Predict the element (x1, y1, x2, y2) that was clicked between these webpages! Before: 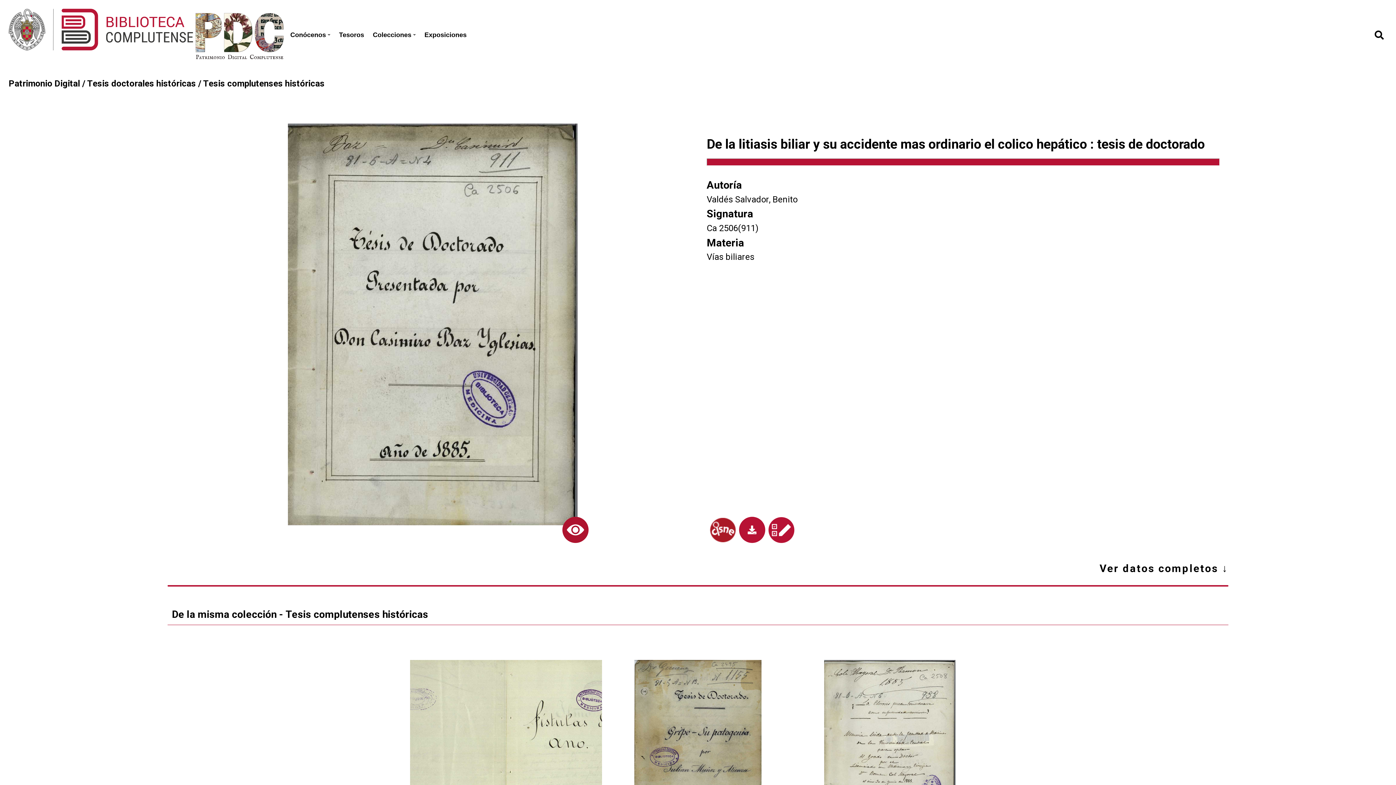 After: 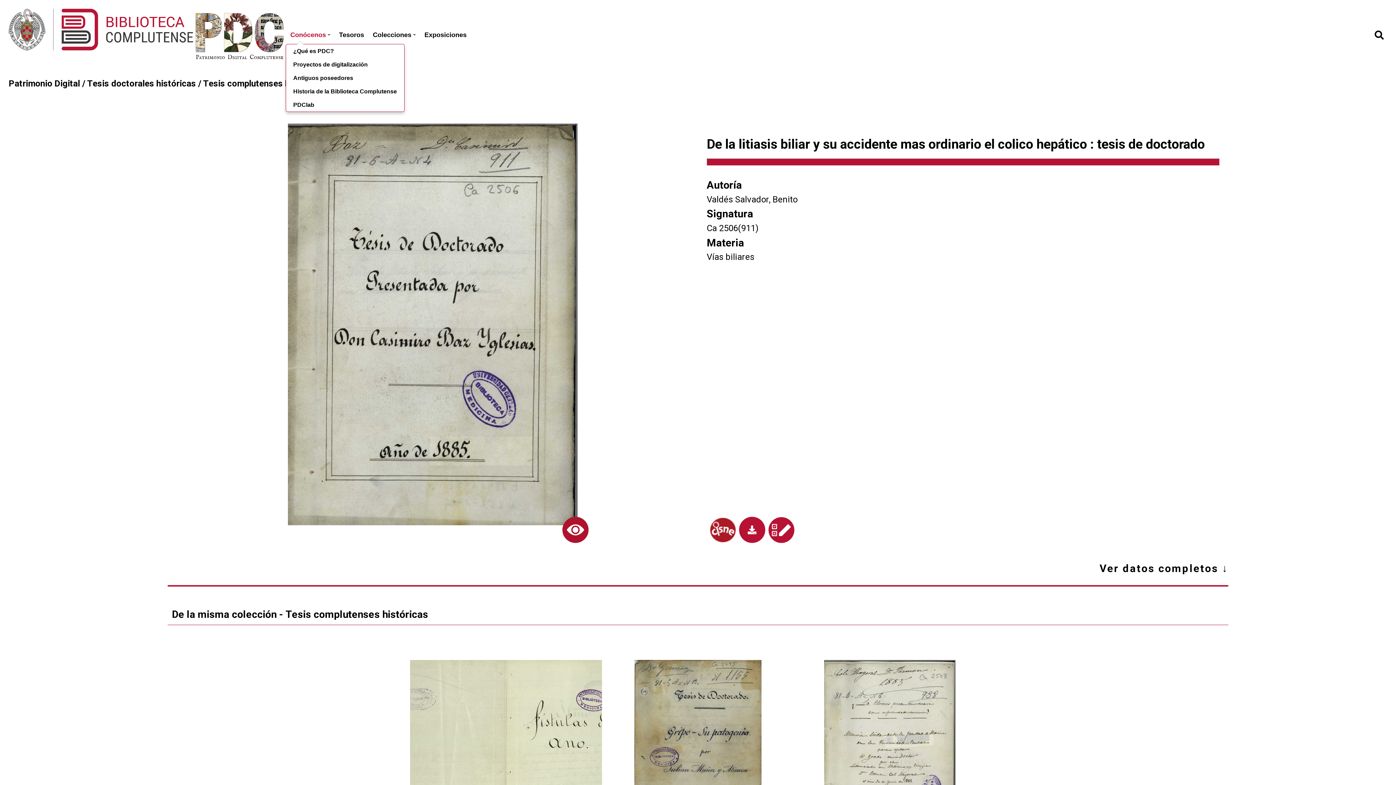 Action: label: Conócenos bbox: (286, 27, 334, 42)